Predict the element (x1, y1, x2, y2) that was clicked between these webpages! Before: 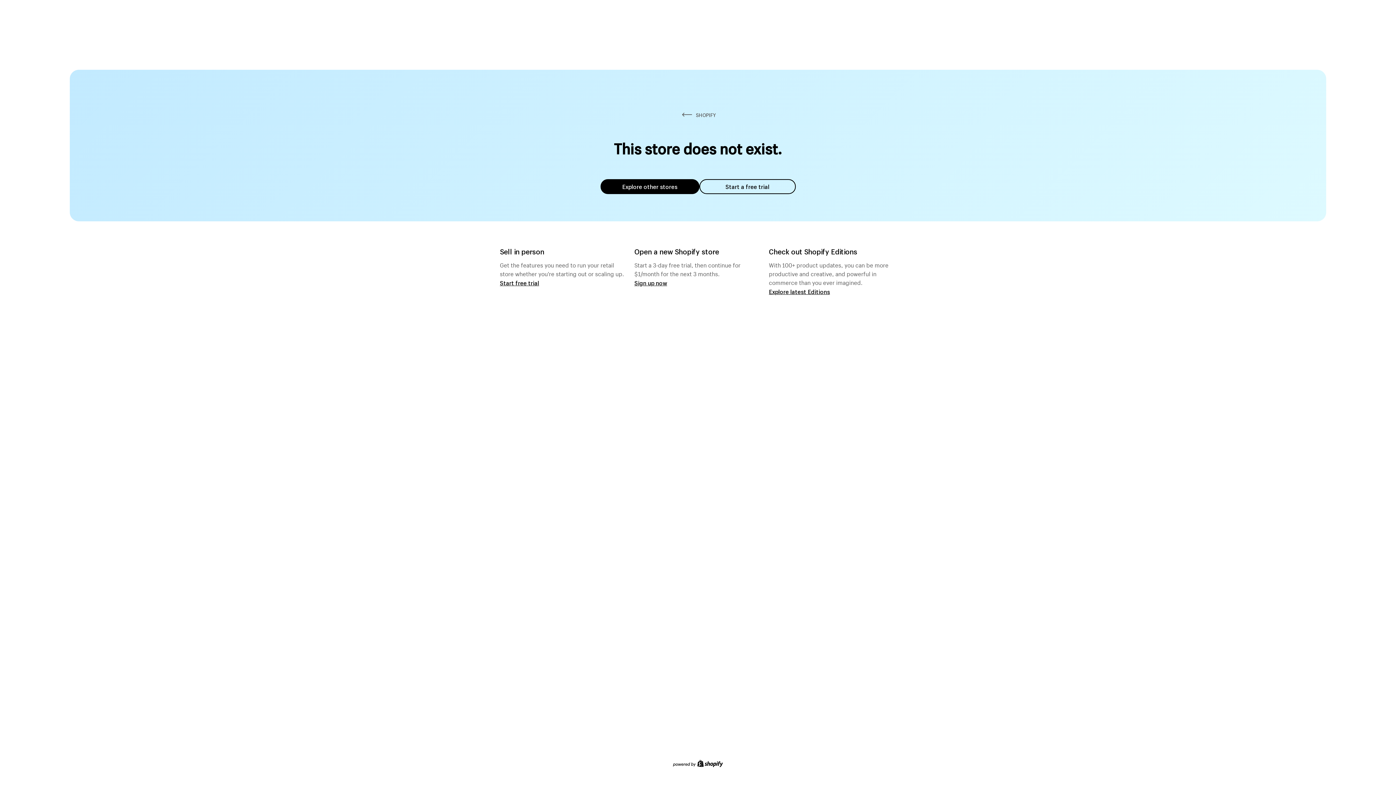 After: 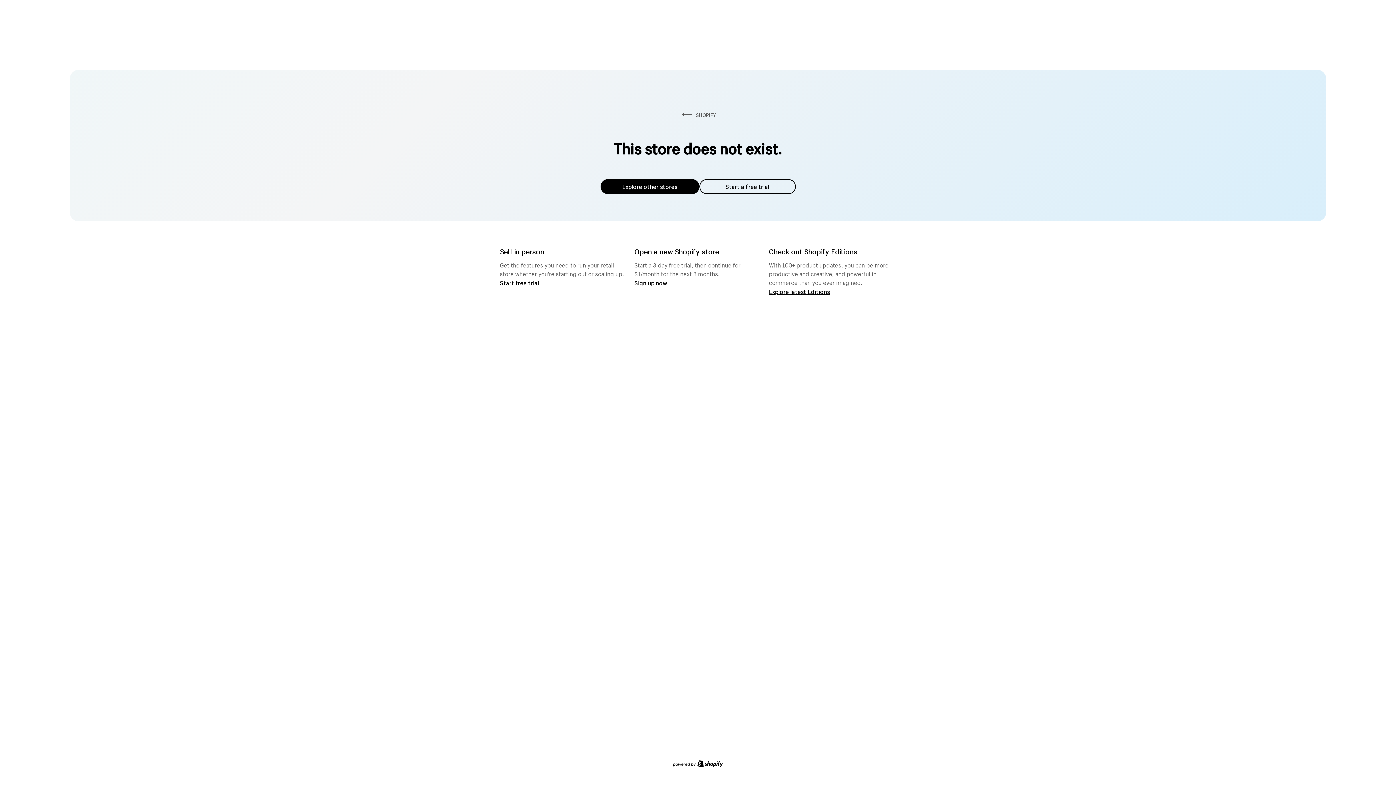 Action: bbox: (600, 179, 699, 194) label: Explore other stores